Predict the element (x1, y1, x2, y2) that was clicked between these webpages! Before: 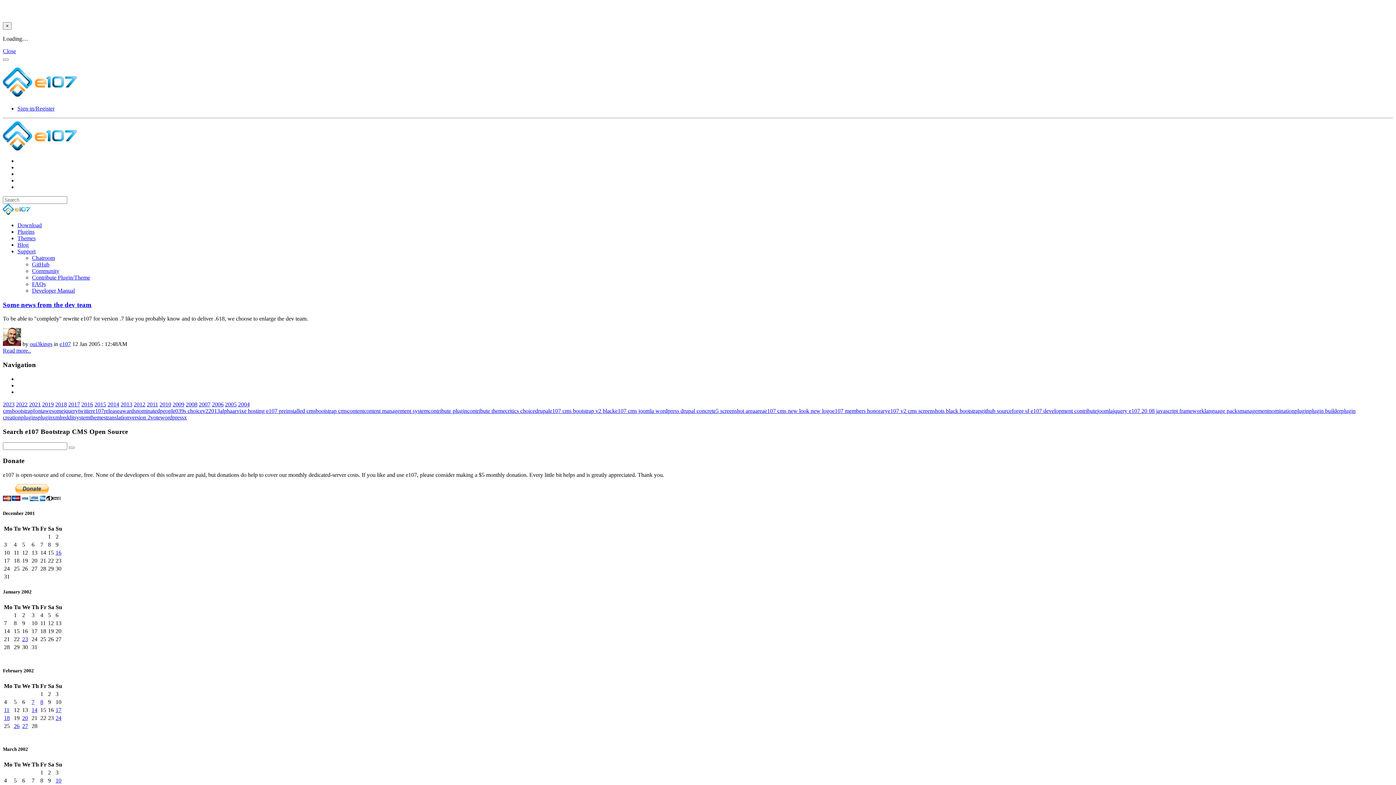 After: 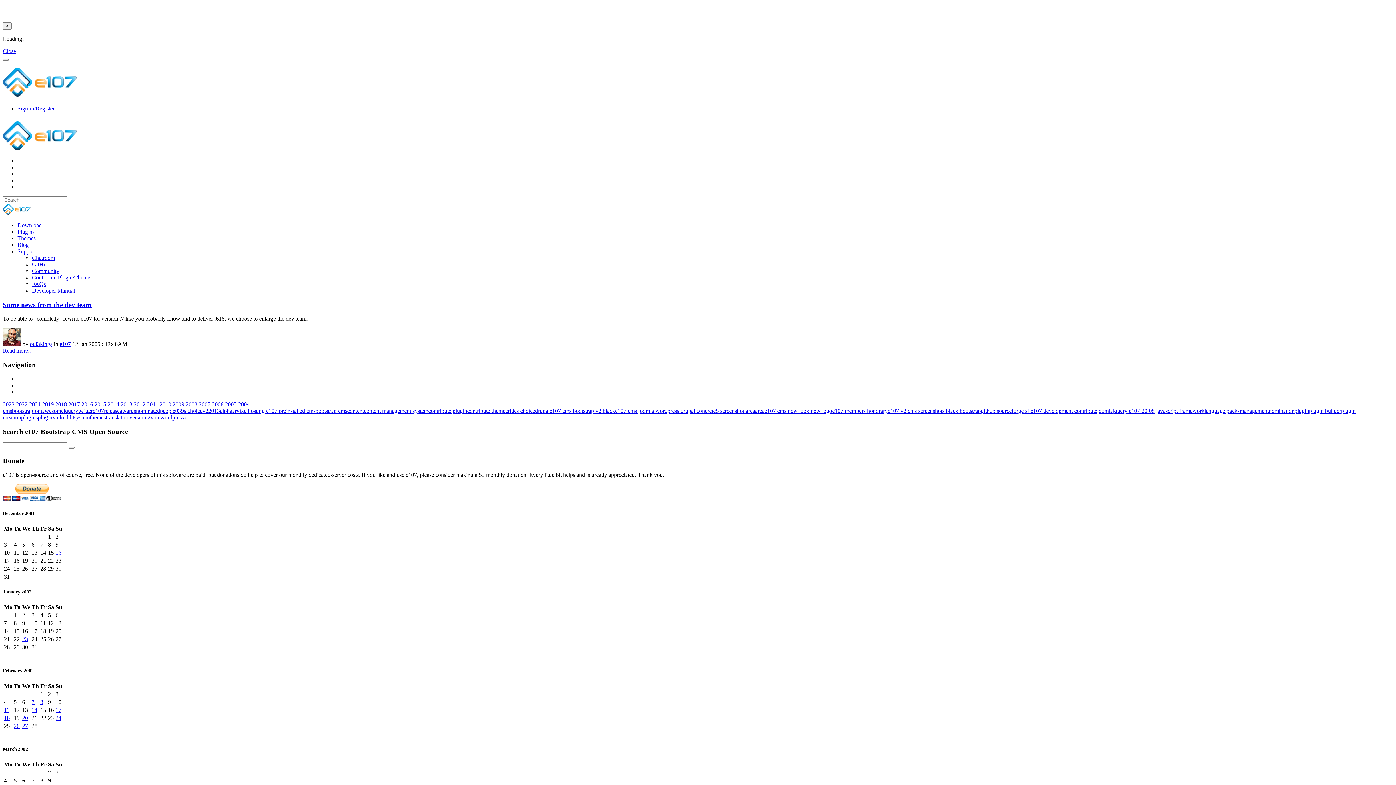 Action: bbox: (225, 401, 236, 407) label: 2005